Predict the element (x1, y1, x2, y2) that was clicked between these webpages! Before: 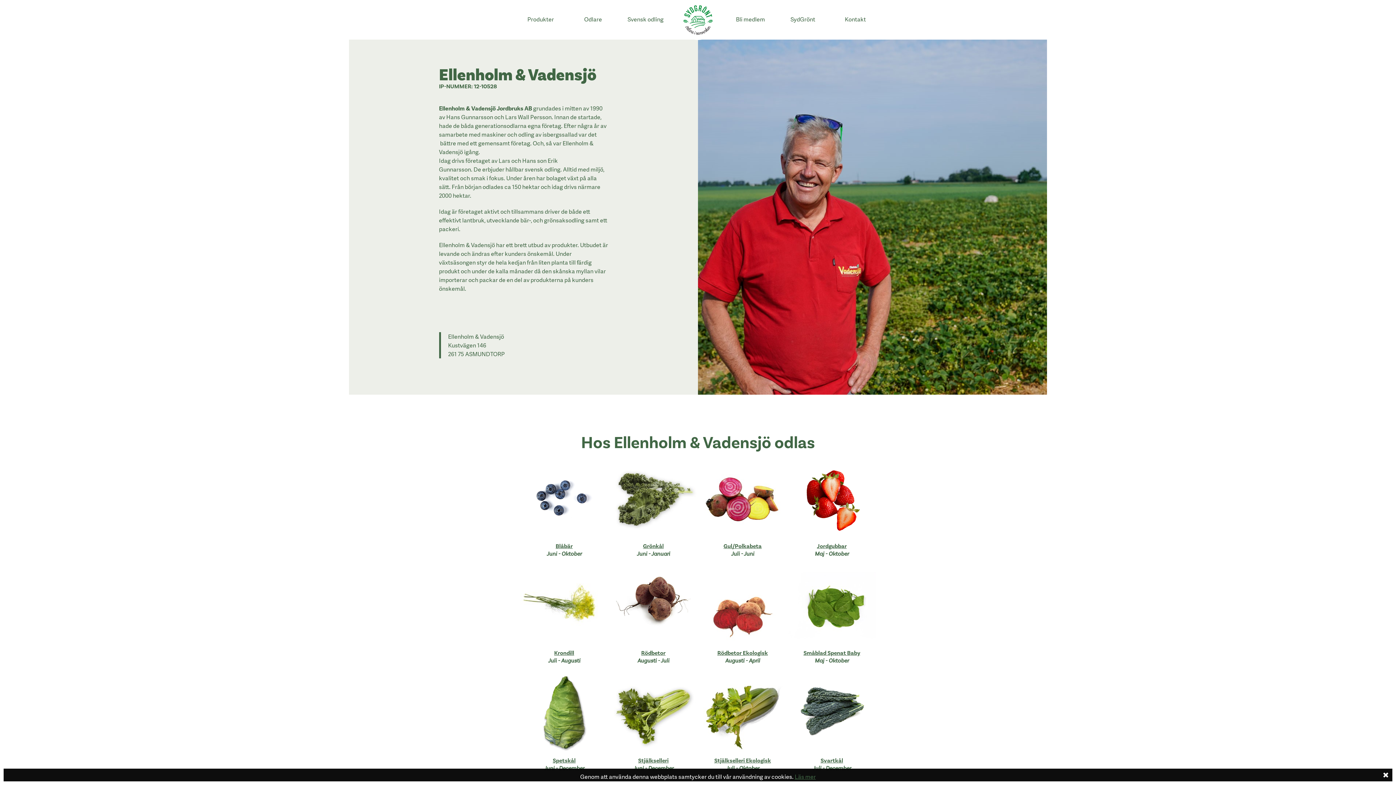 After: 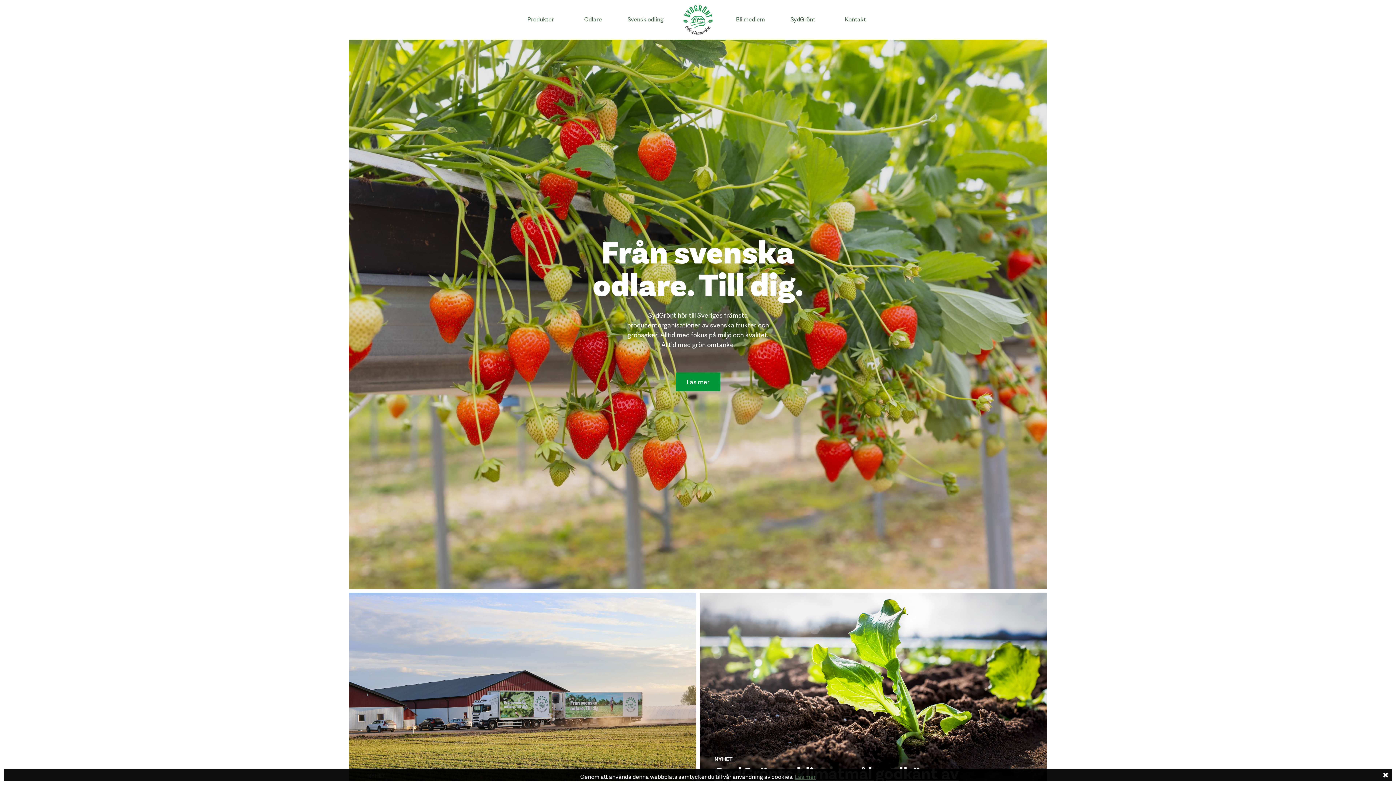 Action: bbox: (678, 33, 718, 41)